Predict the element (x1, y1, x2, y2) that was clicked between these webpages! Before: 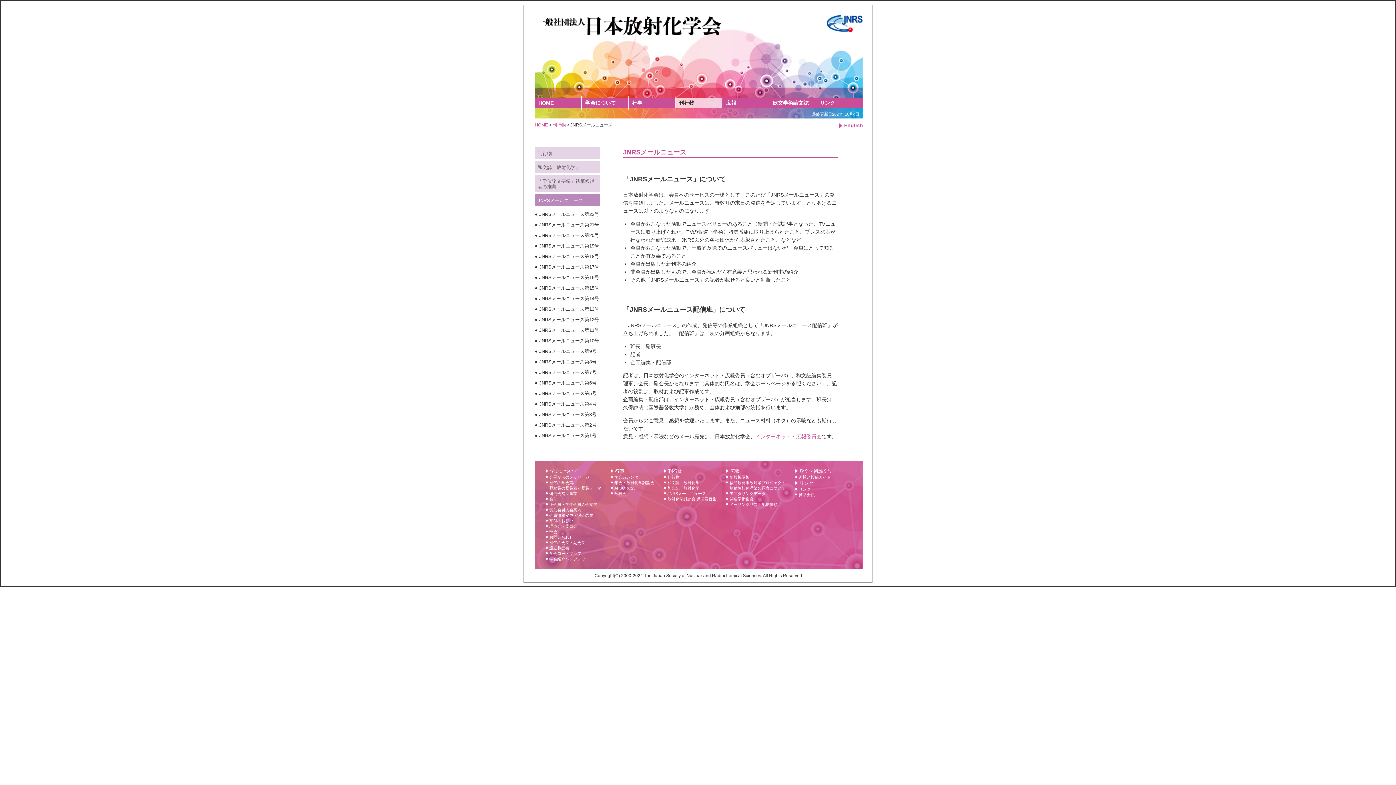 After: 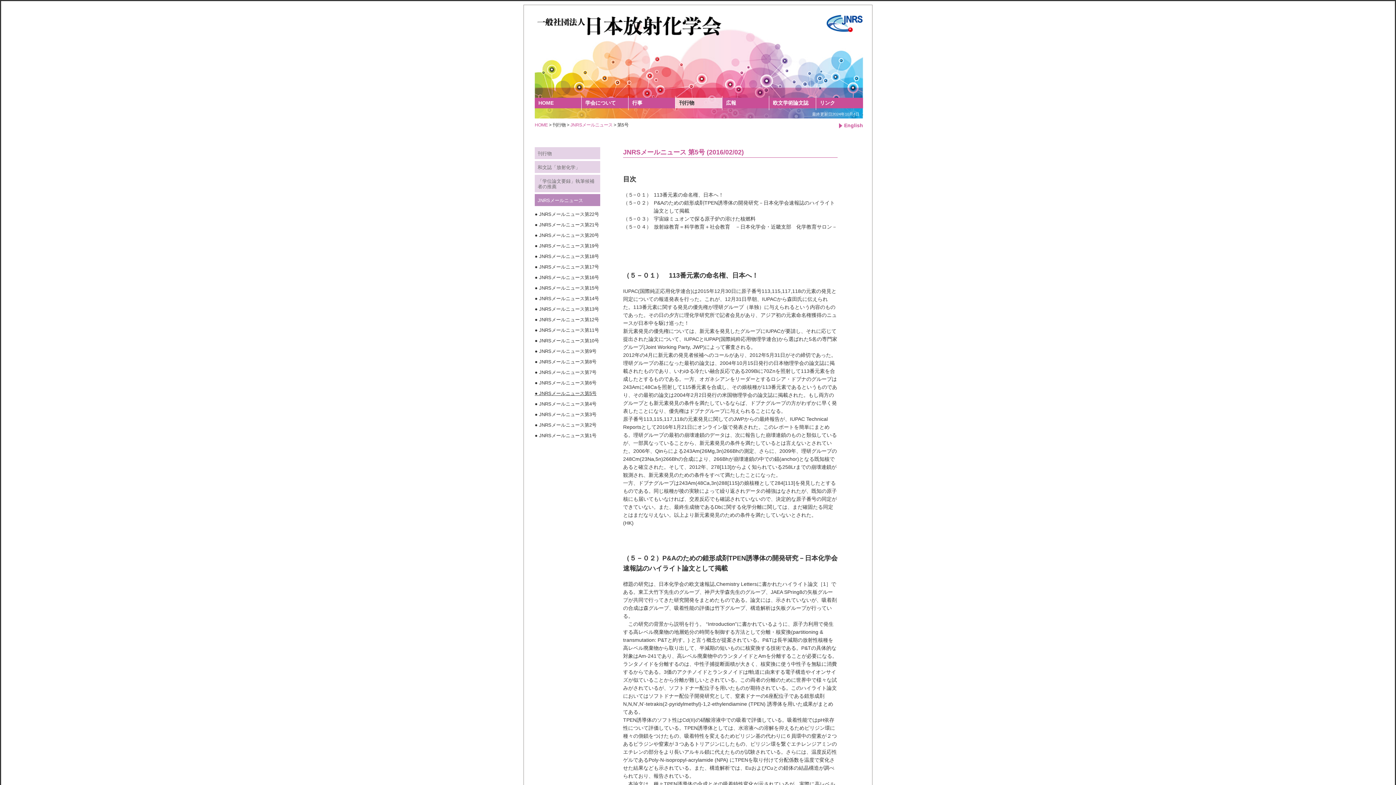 Action: label: ● JNRSメールニュース第5号 bbox: (534, 389, 600, 397)